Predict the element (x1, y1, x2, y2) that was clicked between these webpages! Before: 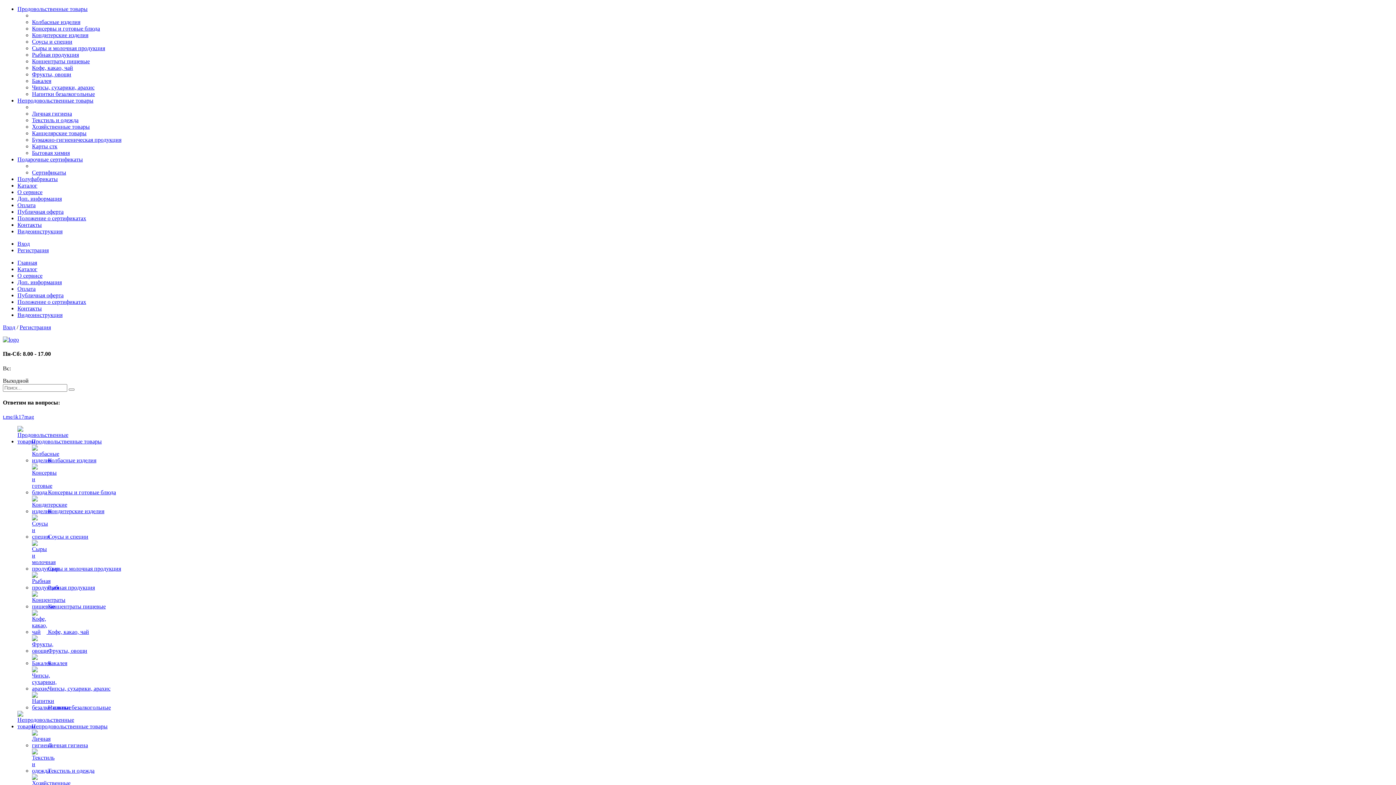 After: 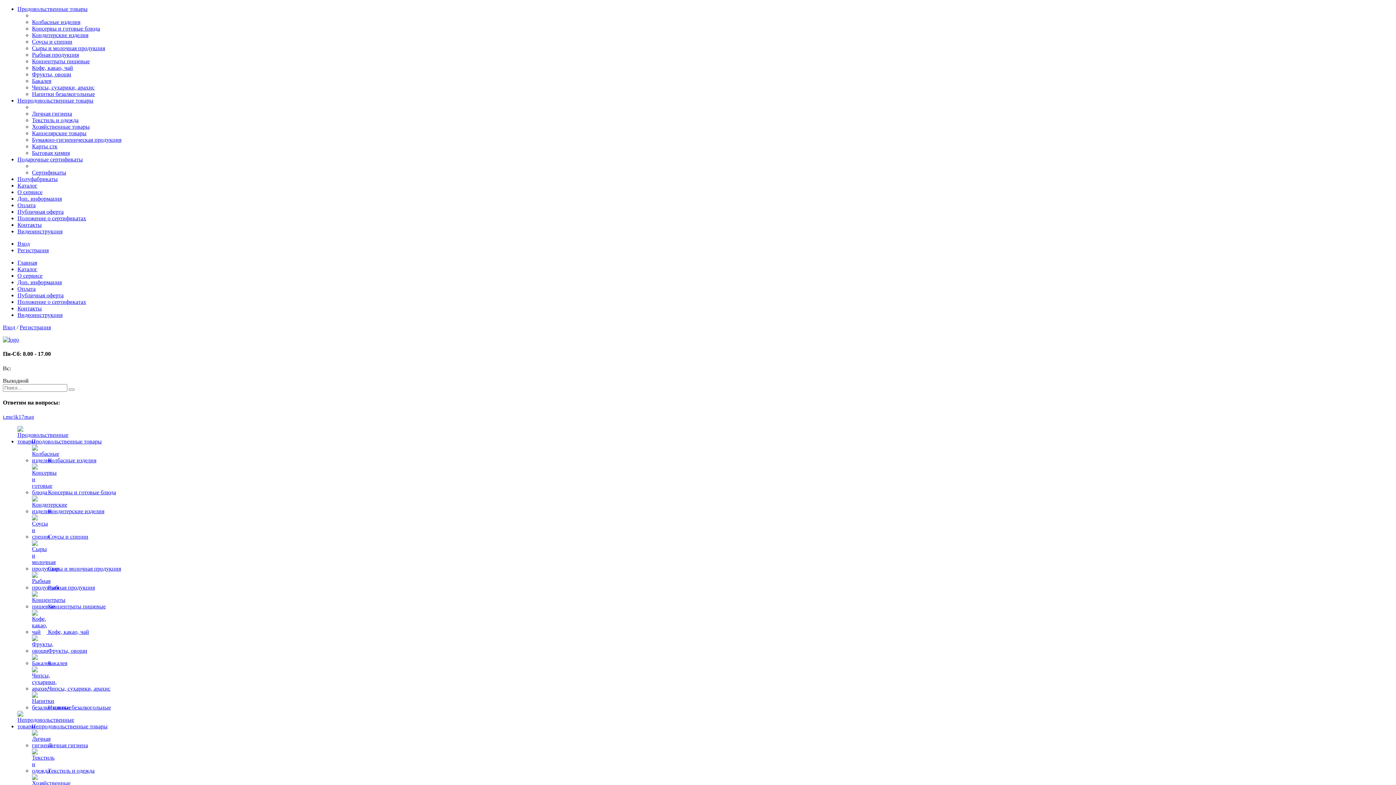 Action: label: Сертификаты bbox: (32, 169, 66, 175)